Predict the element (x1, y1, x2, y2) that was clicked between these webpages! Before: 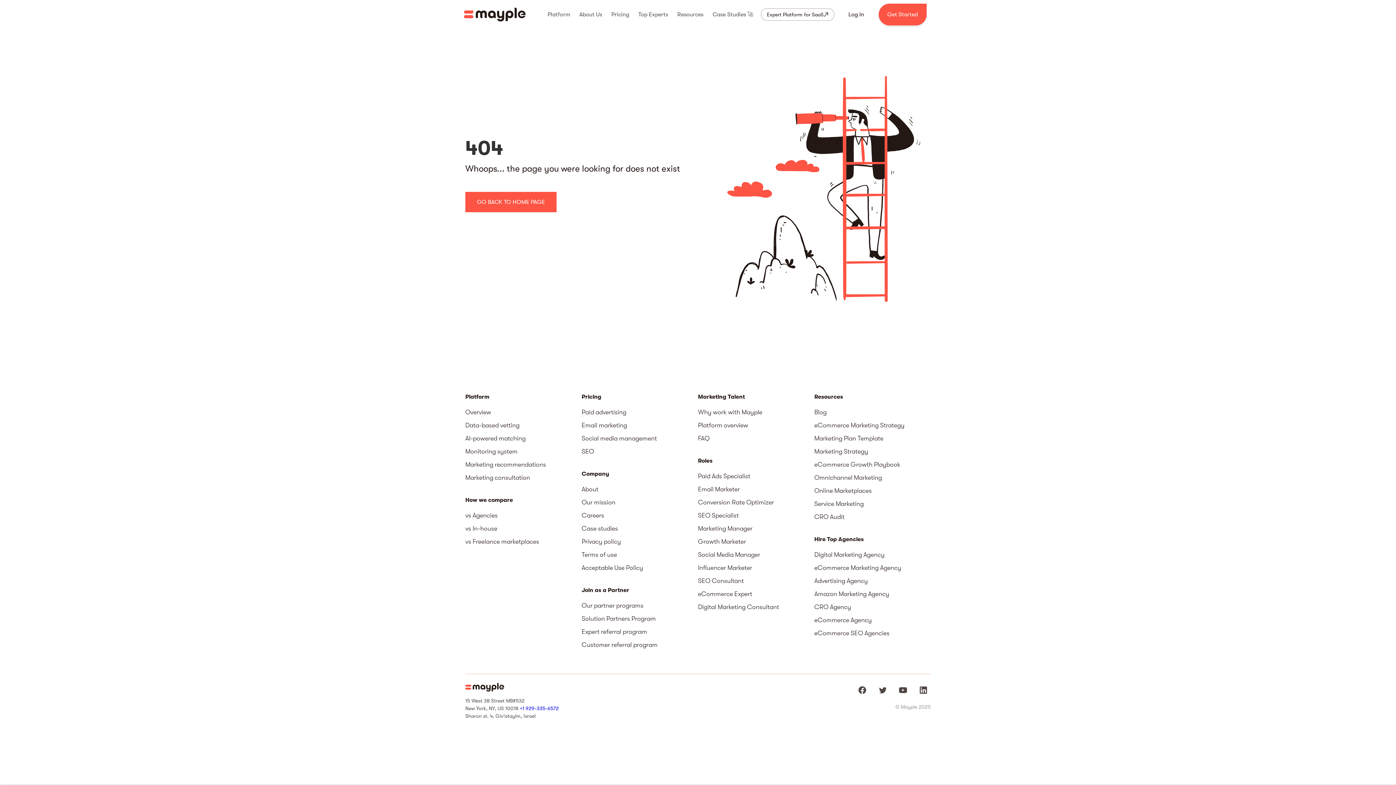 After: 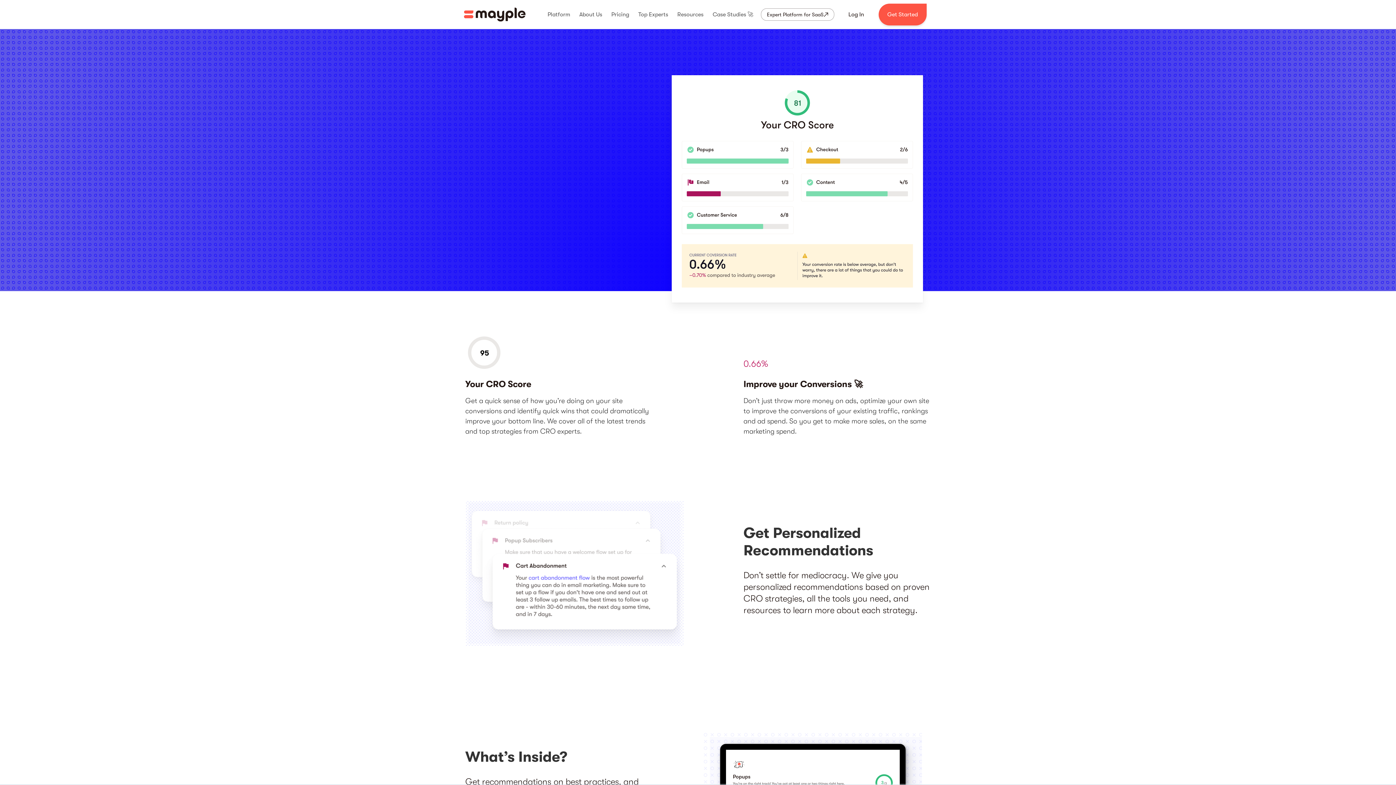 Action: bbox: (814, 510, 930, 523) label: CRO Audit